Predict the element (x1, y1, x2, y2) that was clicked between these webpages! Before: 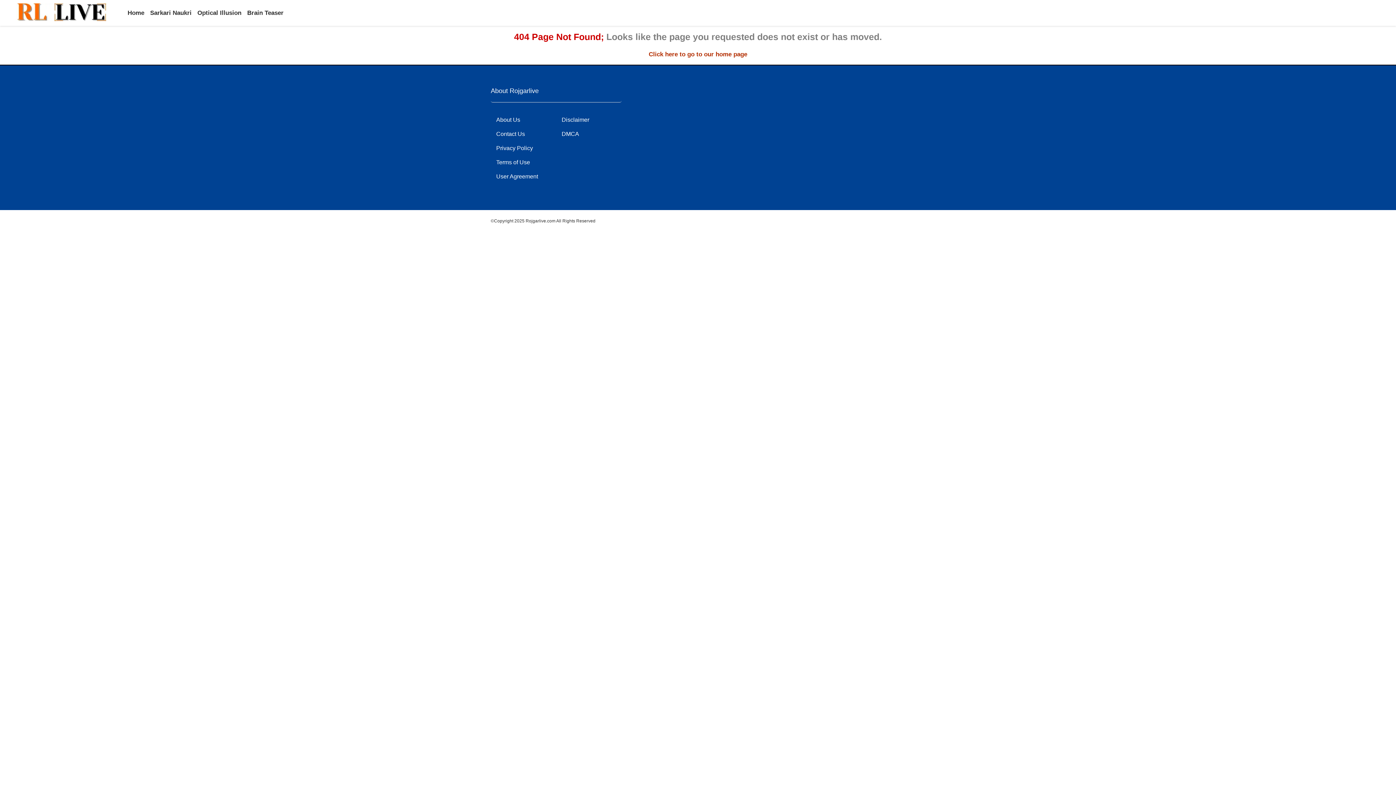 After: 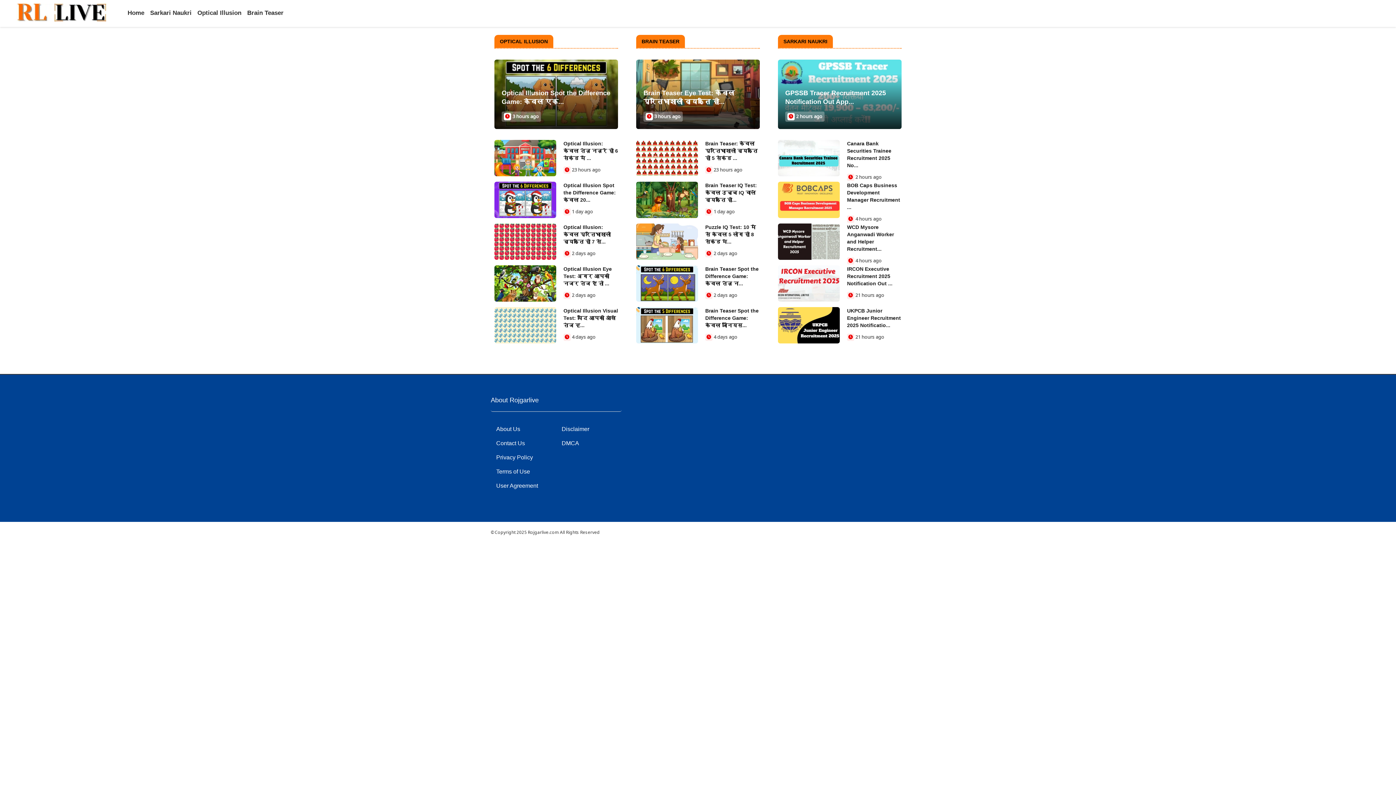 Action: bbox: (127, 9, 144, 16) label: Home